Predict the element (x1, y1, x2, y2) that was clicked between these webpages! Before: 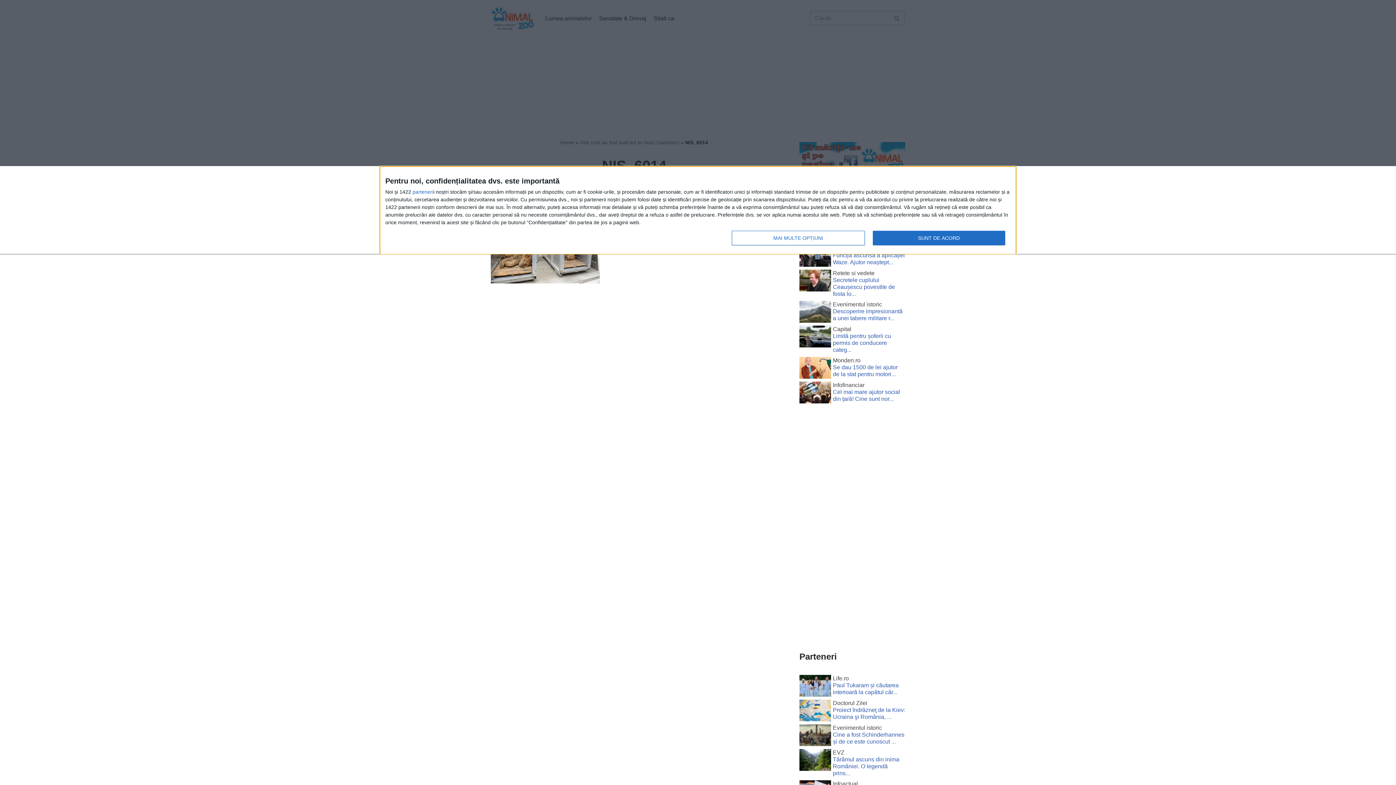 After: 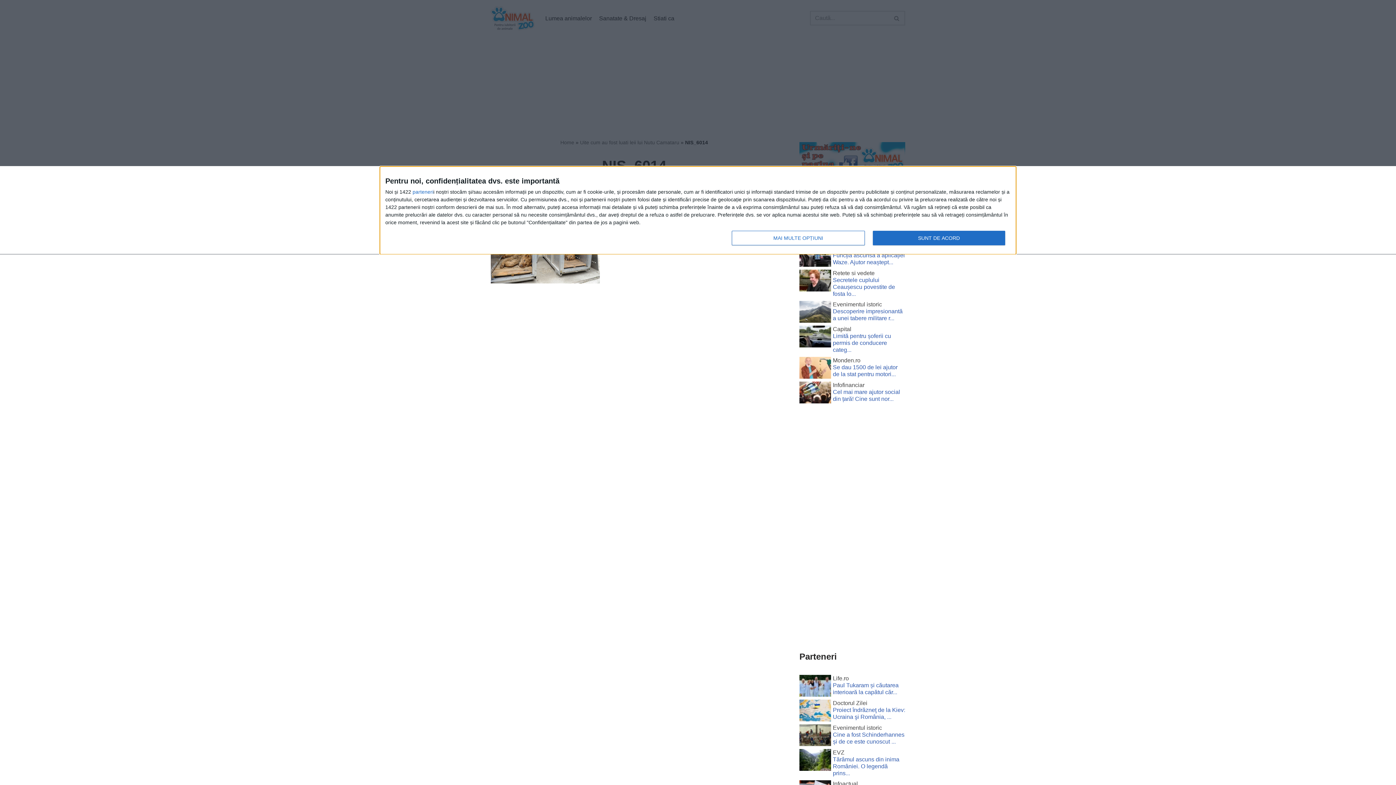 Action: bbox: (799, 356, 831, 381)